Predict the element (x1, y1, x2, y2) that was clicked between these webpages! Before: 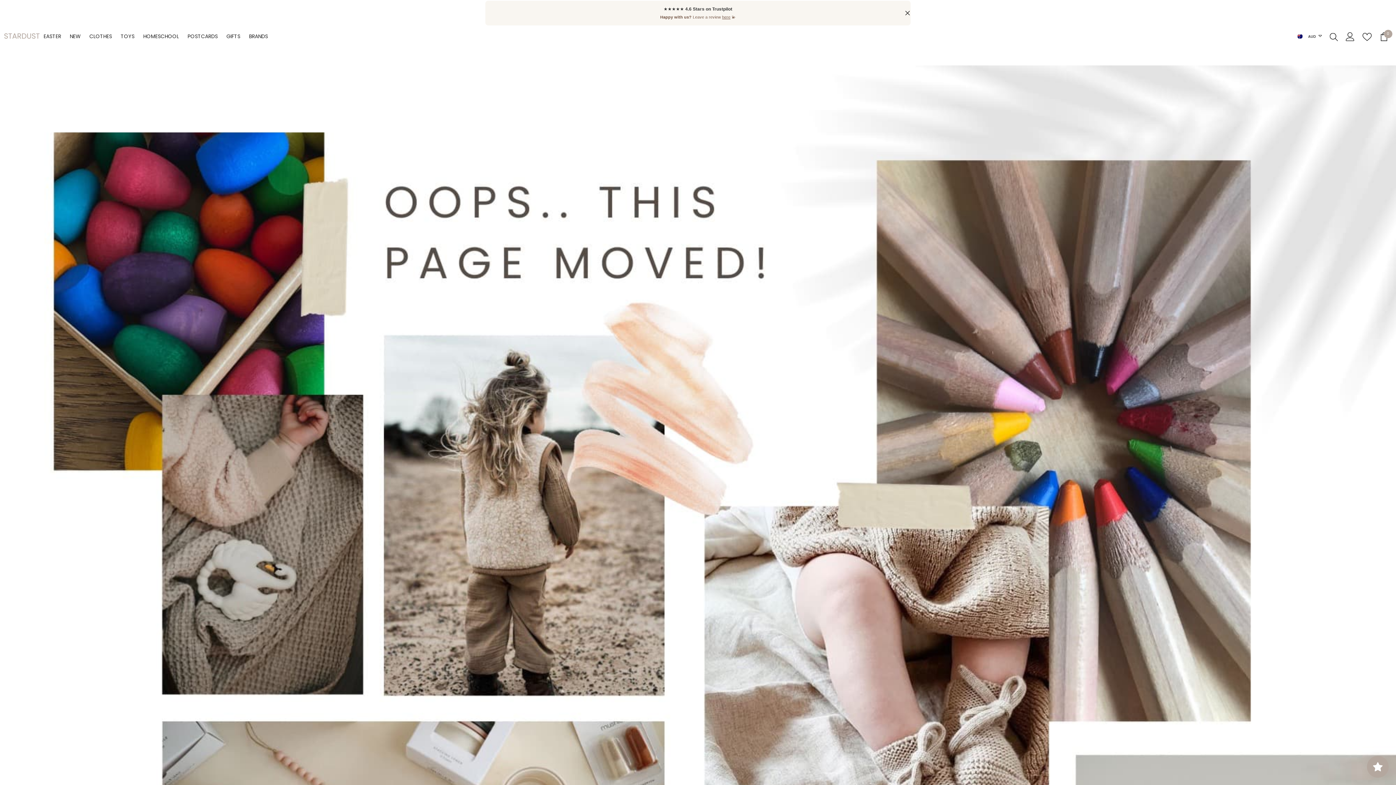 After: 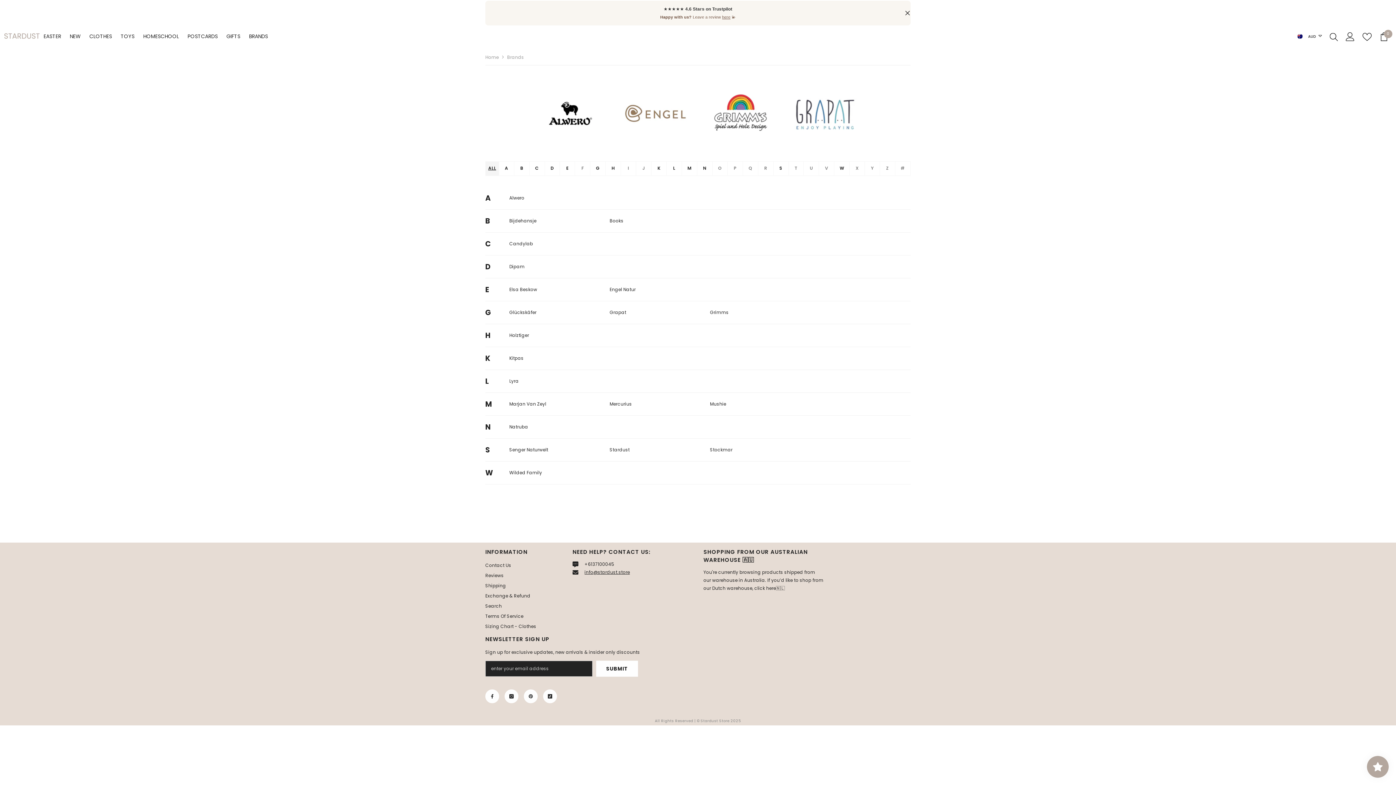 Action: label: BRANDS bbox: (244, 32, 272, 44)